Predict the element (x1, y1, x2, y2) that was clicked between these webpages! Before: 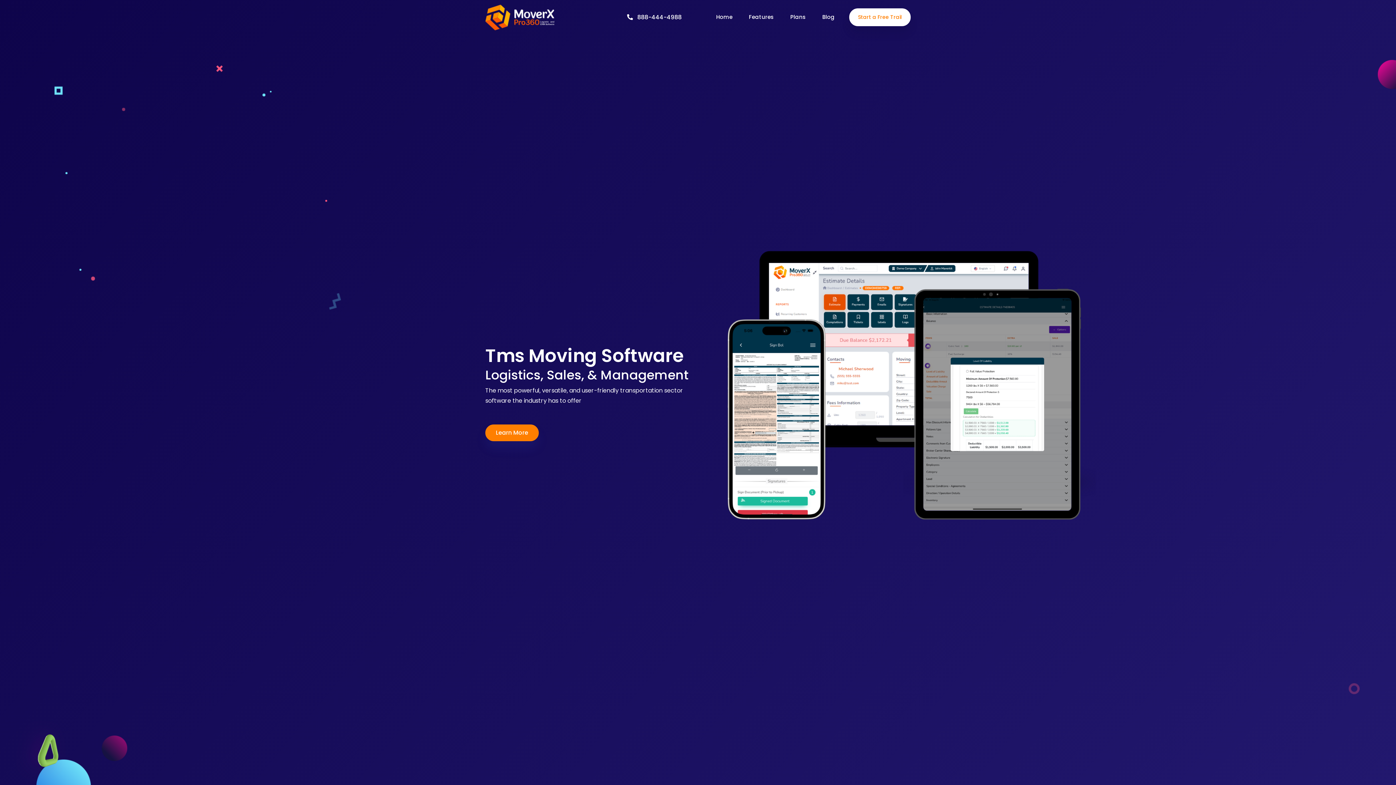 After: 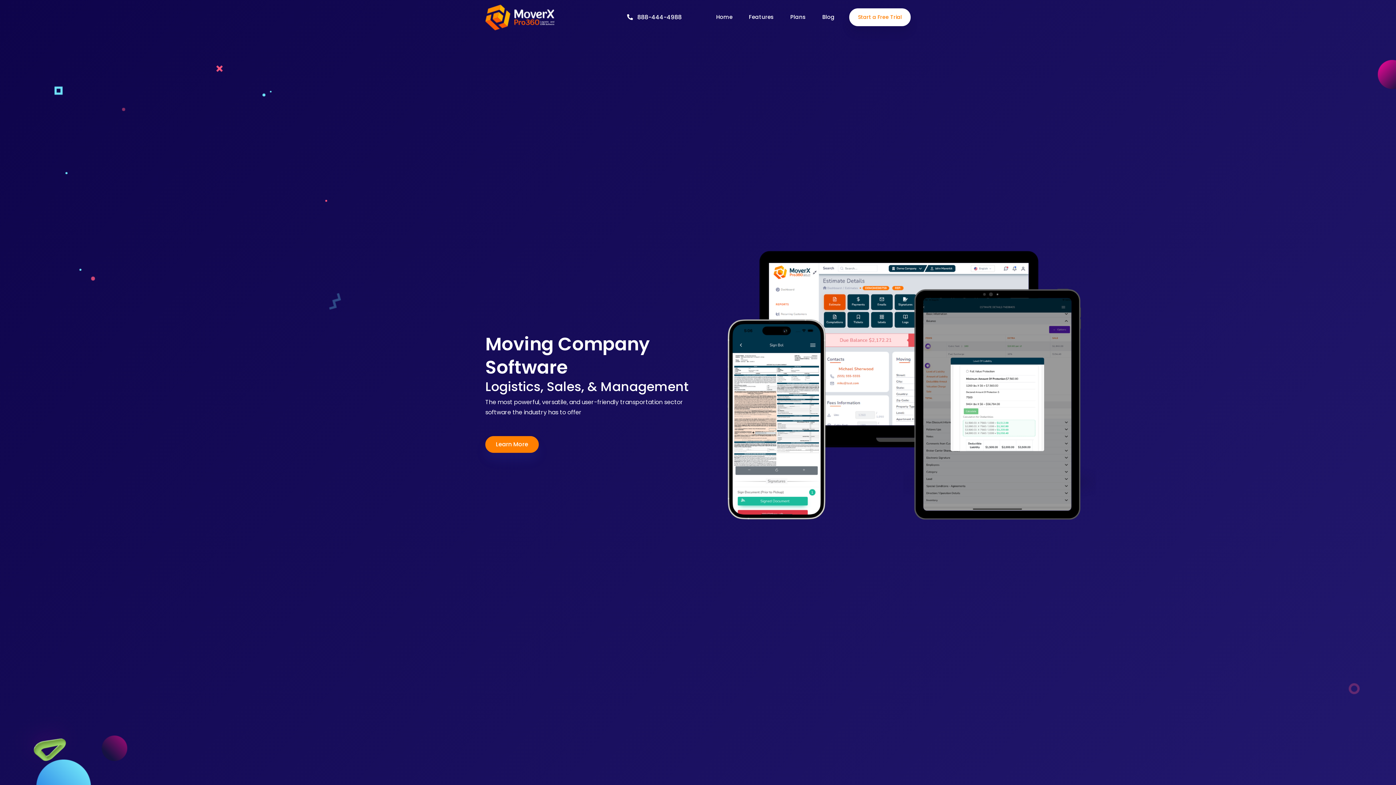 Action: label: Home bbox: (716, 12, 732, 21)